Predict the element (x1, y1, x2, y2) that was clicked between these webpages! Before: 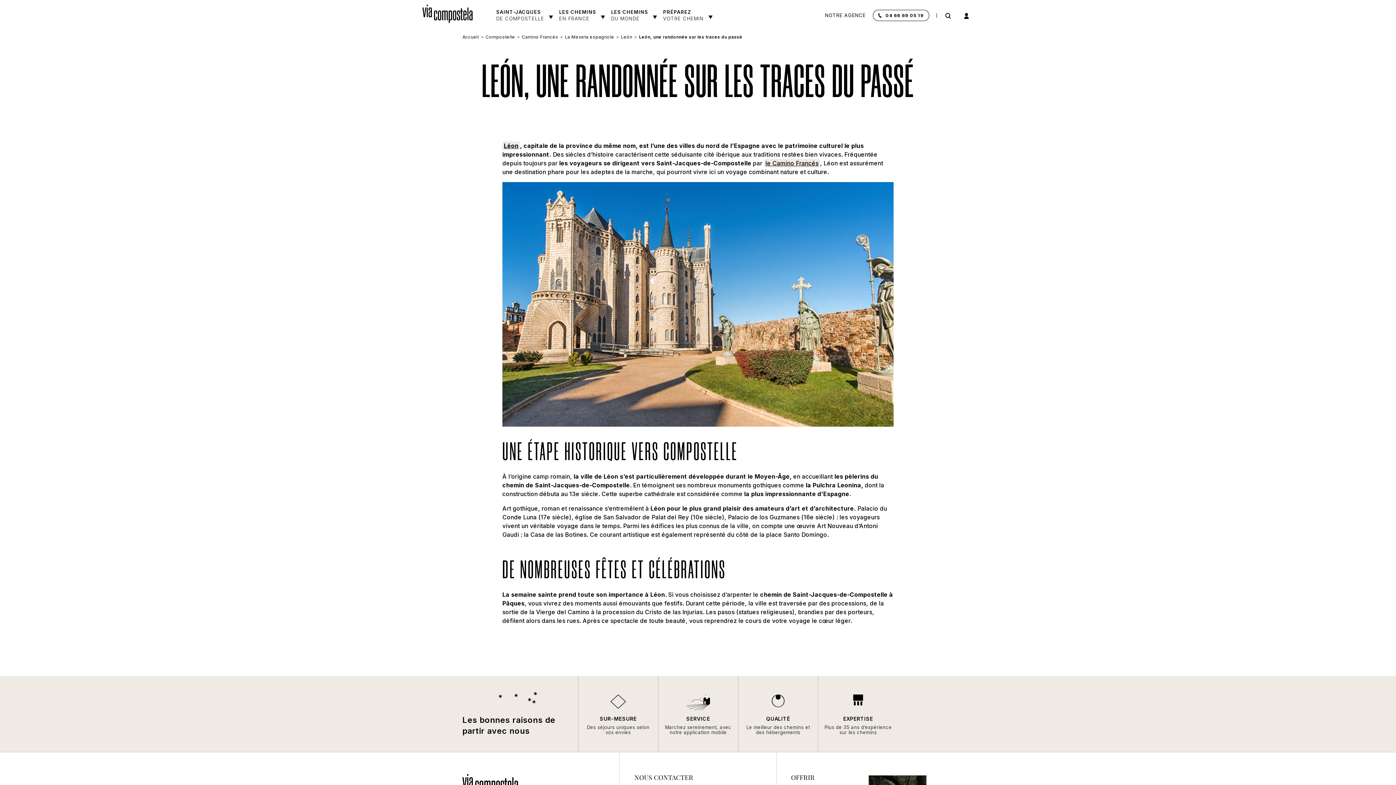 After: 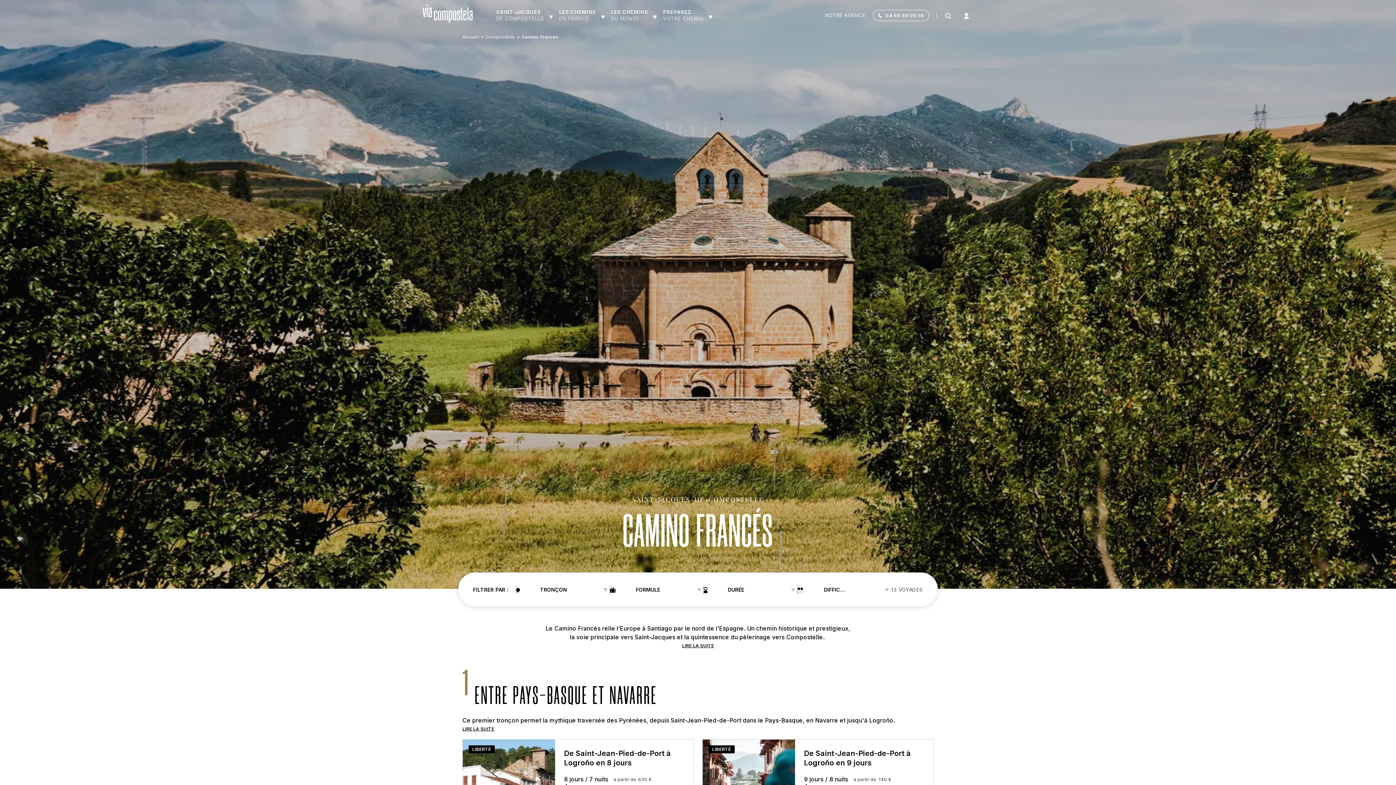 Action: bbox: (764, 158, 820, 167) label: le Camino Francés